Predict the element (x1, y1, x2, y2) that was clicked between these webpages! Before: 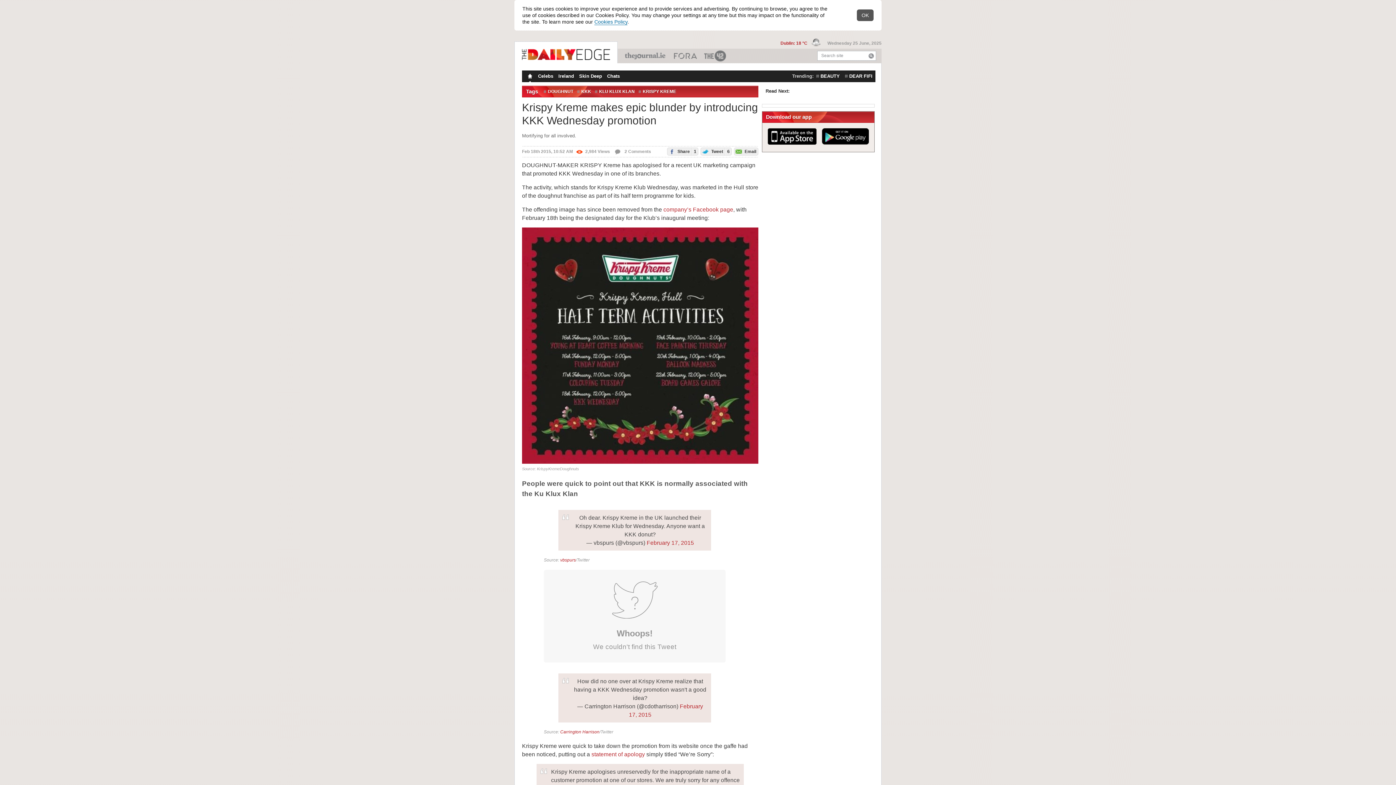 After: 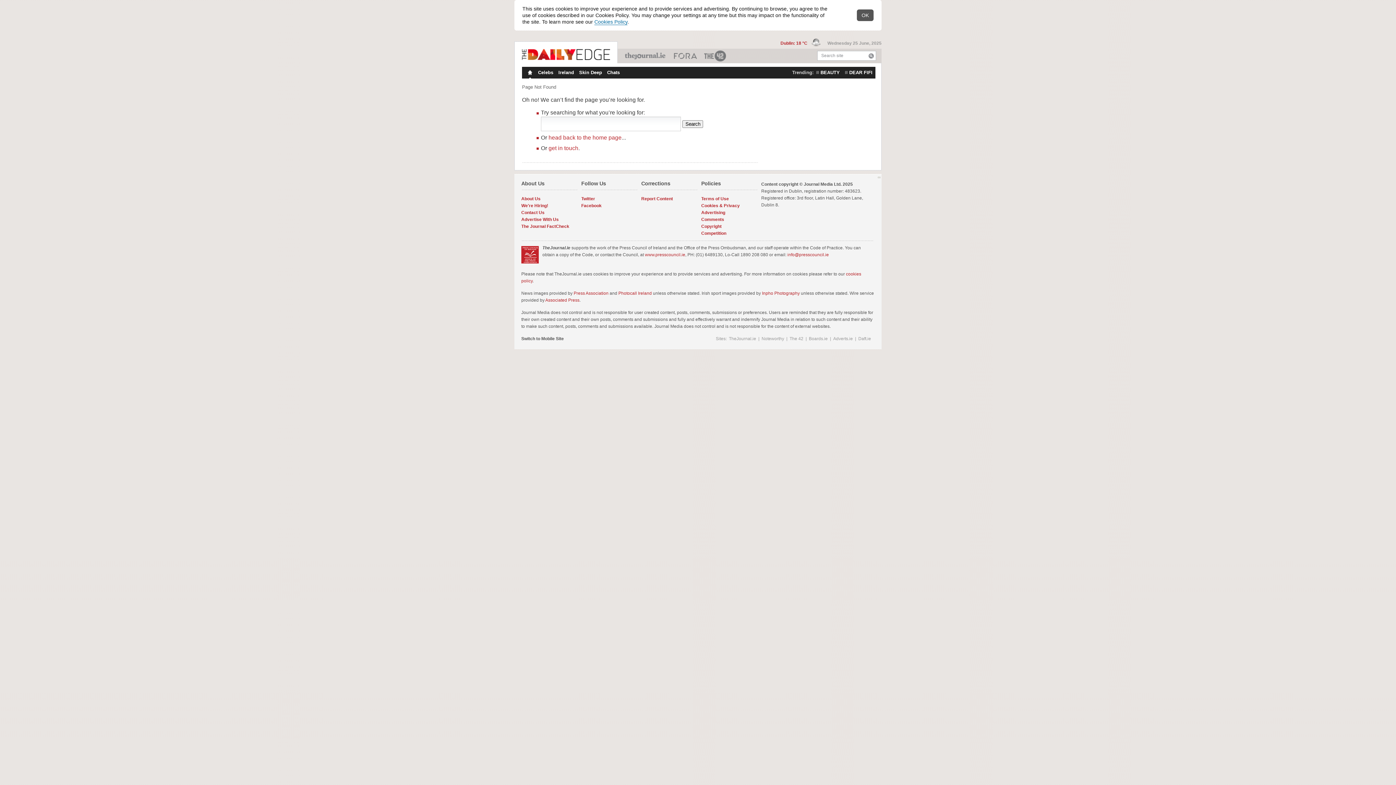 Action: label: Search bbox: (866, 51, 876, 60)